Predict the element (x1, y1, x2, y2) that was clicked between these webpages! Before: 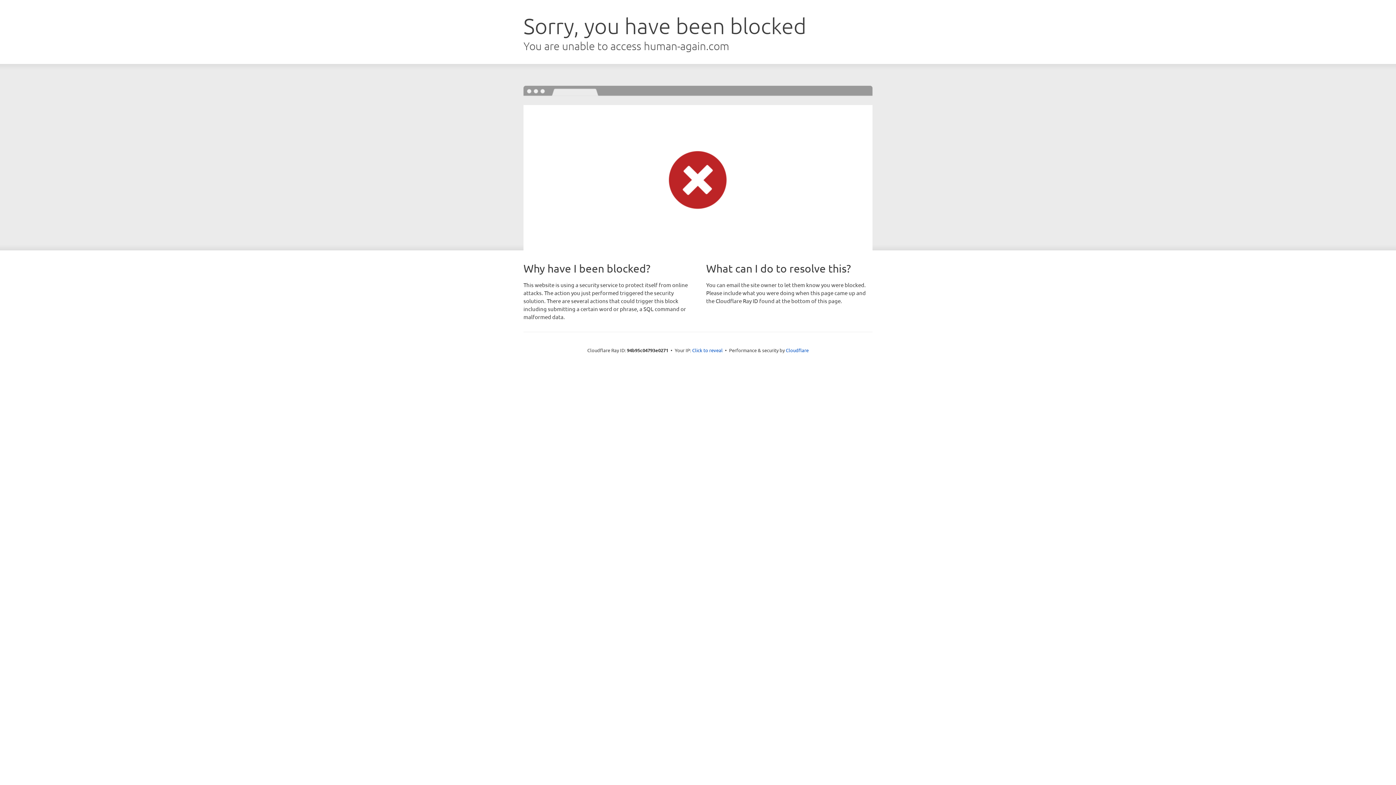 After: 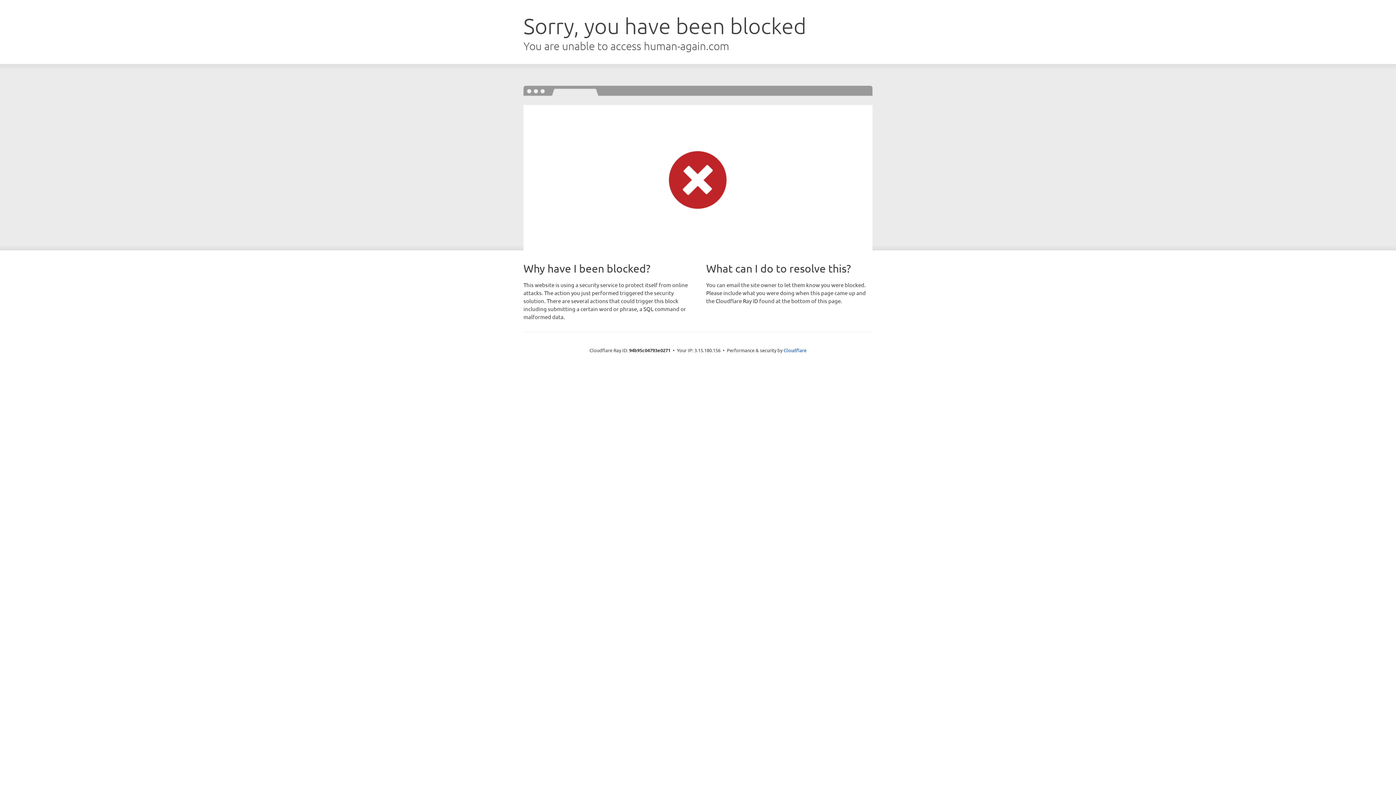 Action: bbox: (692, 346, 722, 353) label: Click to reveal